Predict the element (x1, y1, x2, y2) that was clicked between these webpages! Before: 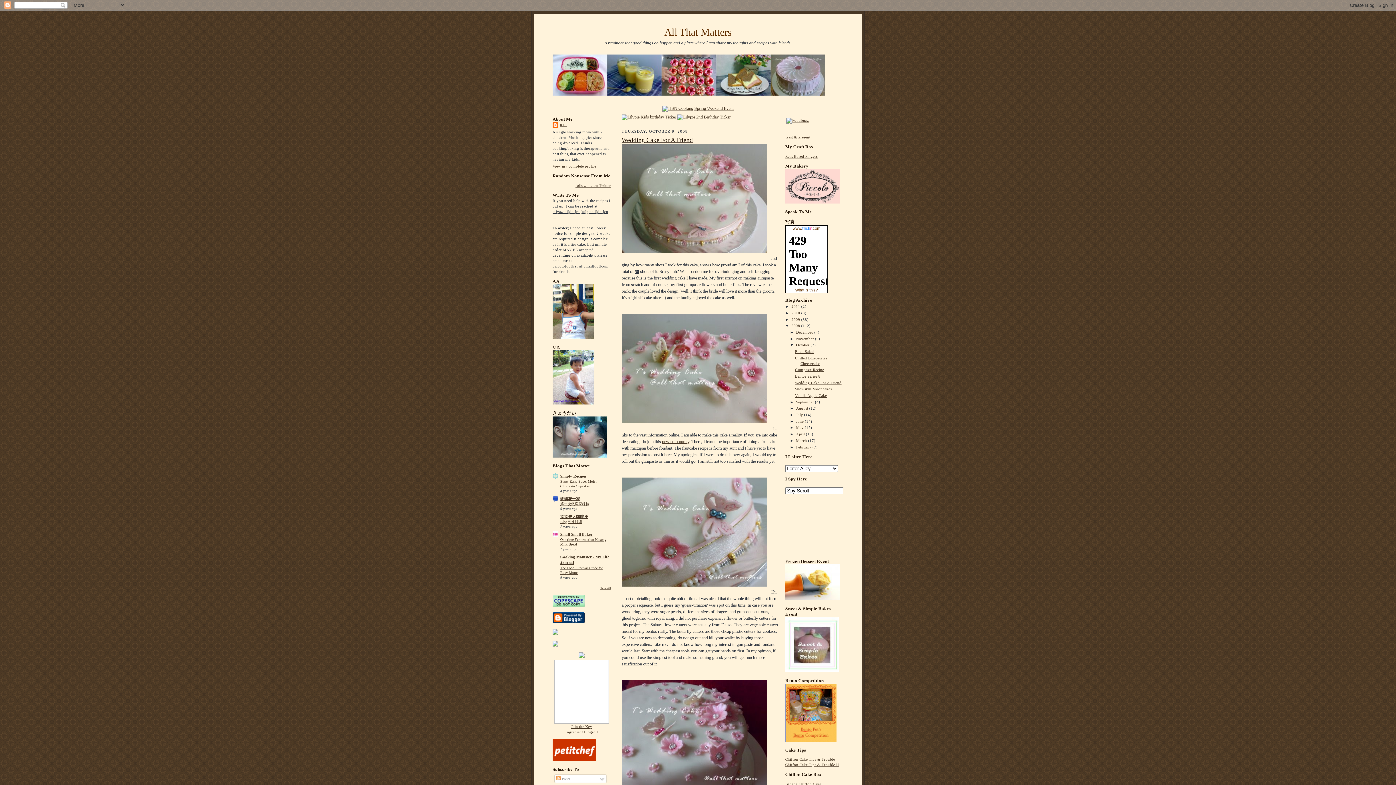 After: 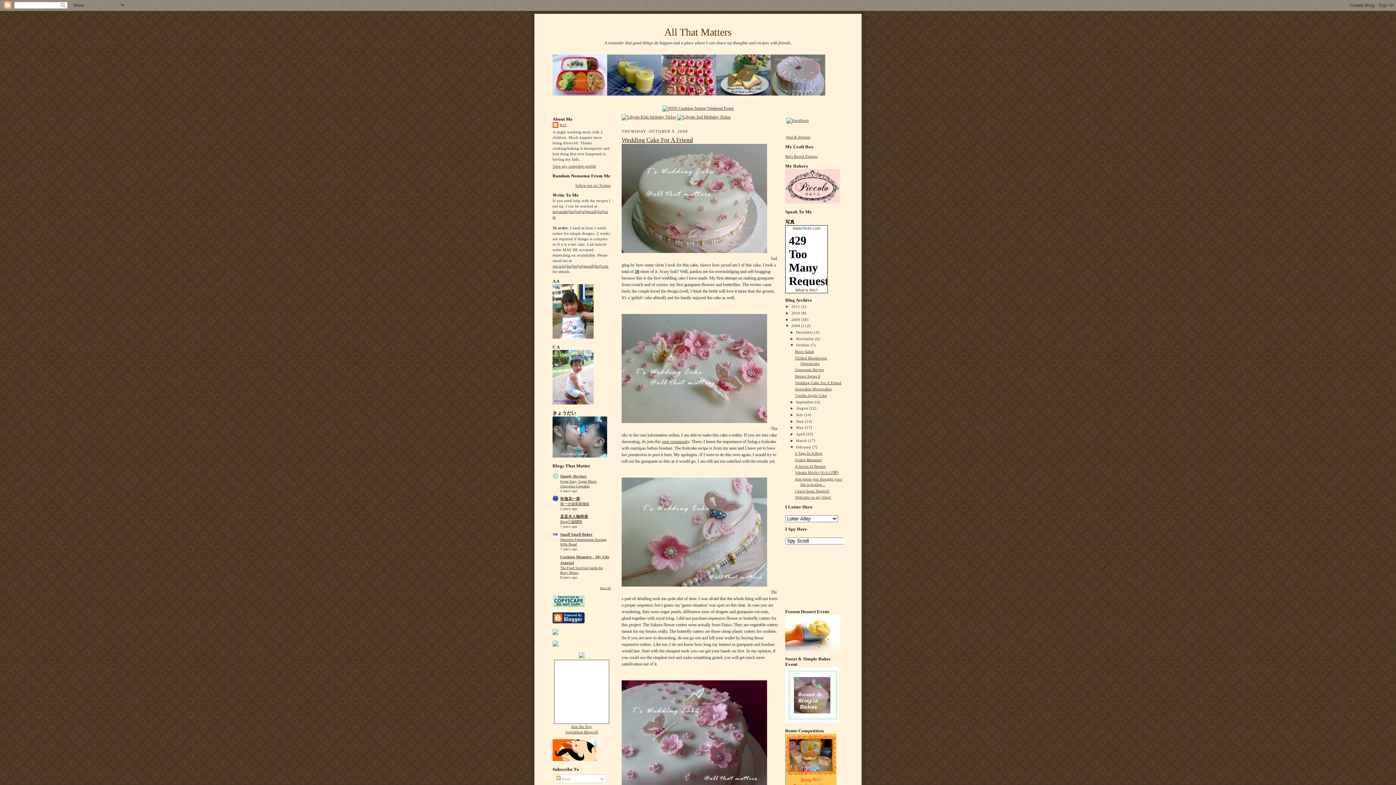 Action: label: ►   bbox: (790, 444, 796, 449)